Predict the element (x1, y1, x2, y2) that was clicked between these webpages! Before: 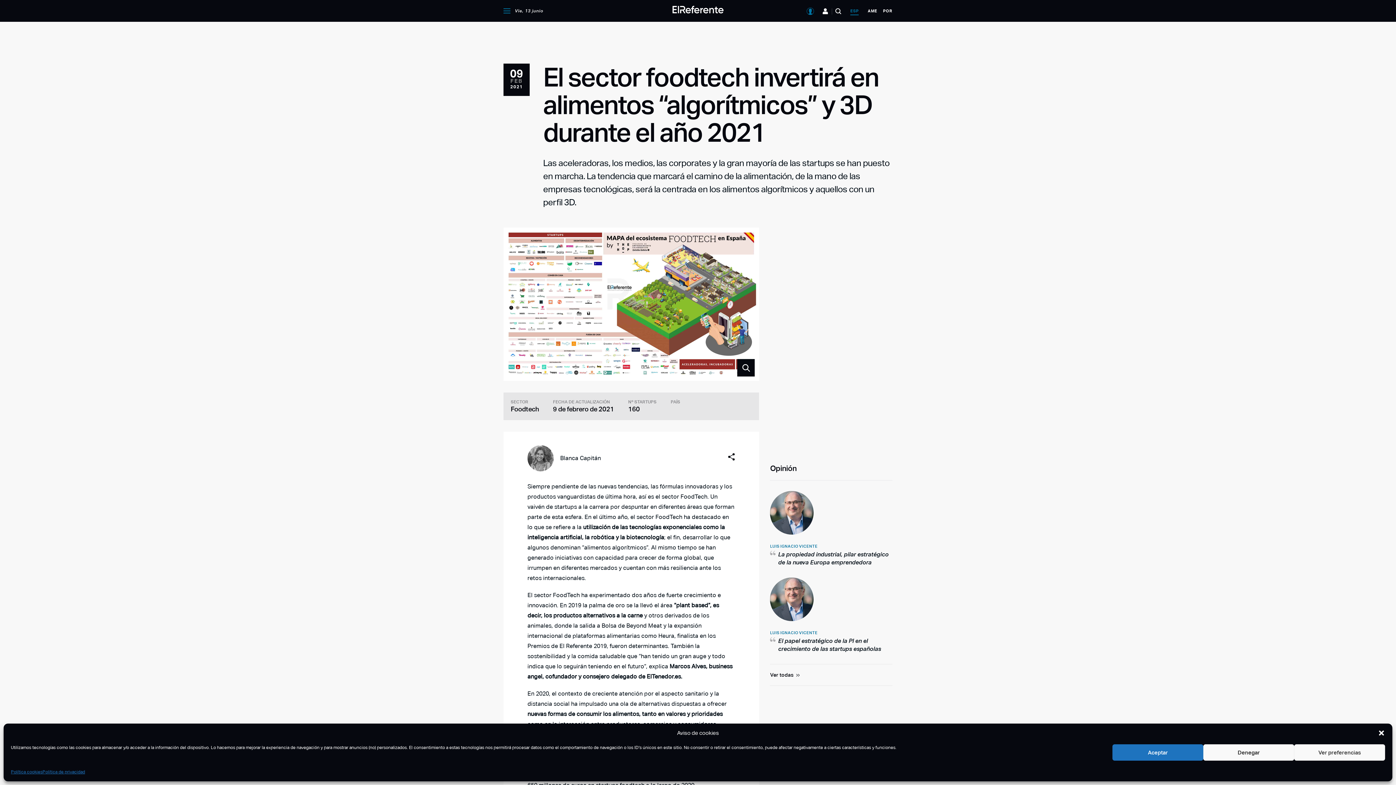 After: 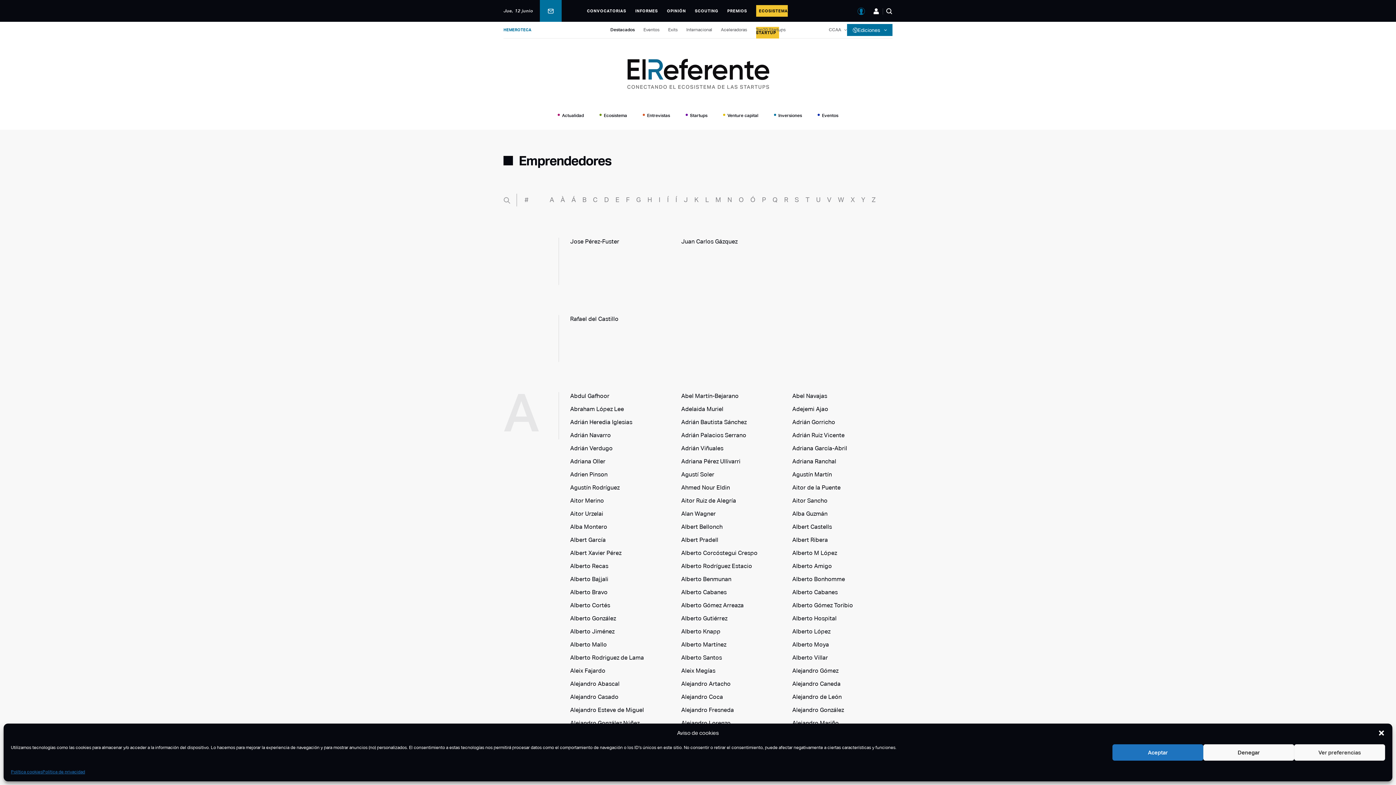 Action: bbox: (822, 8, 828, 14)